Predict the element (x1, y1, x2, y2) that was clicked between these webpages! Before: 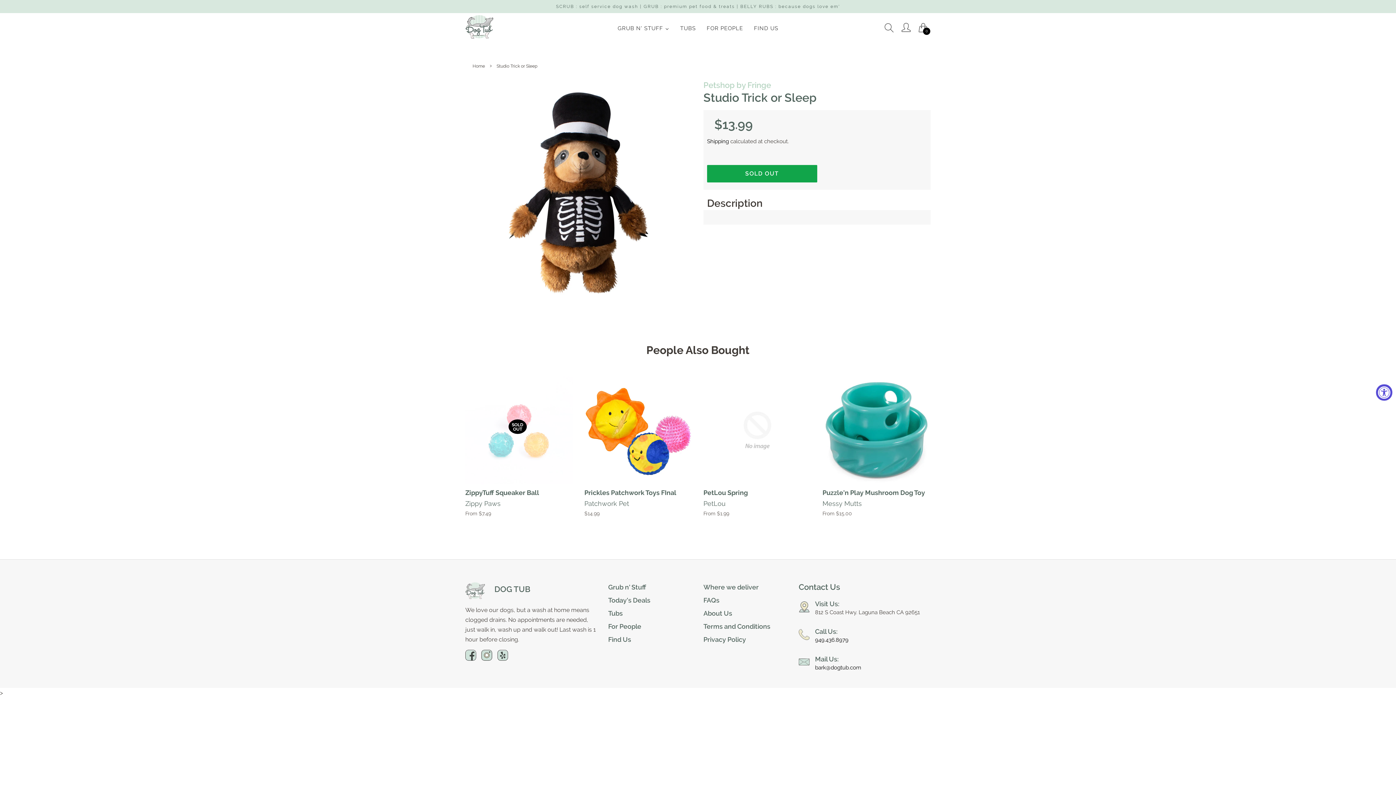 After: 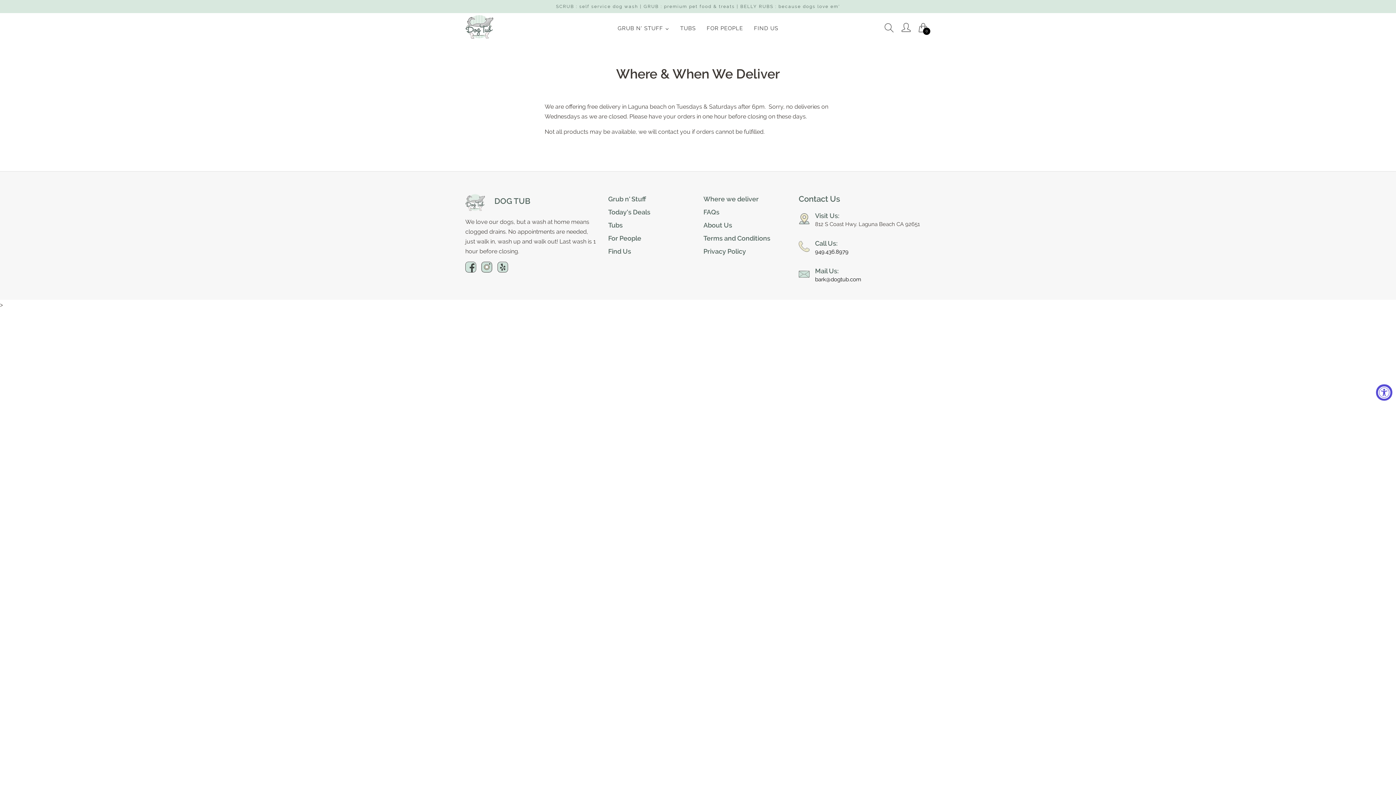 Action: label: Where we deliver bbox: (703, 583, 758, 591)